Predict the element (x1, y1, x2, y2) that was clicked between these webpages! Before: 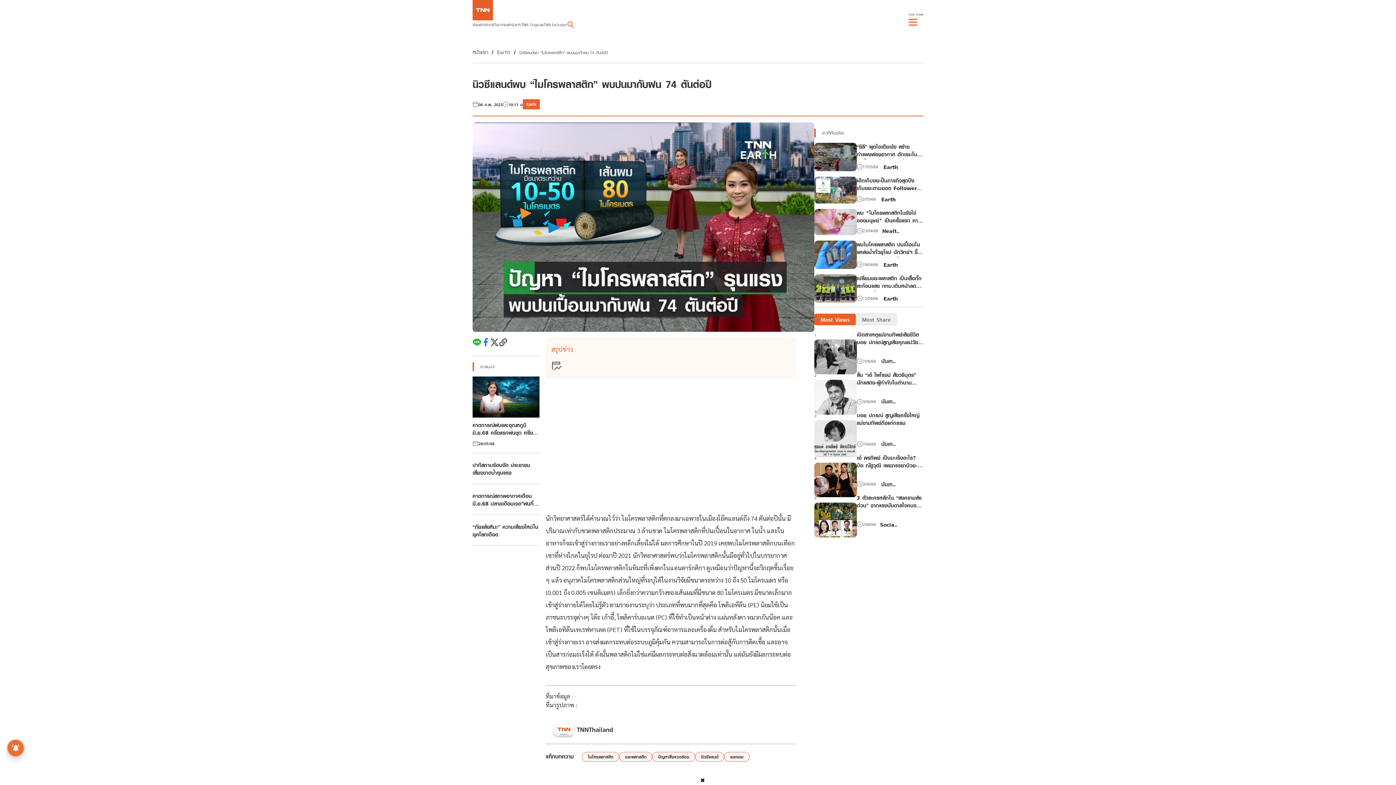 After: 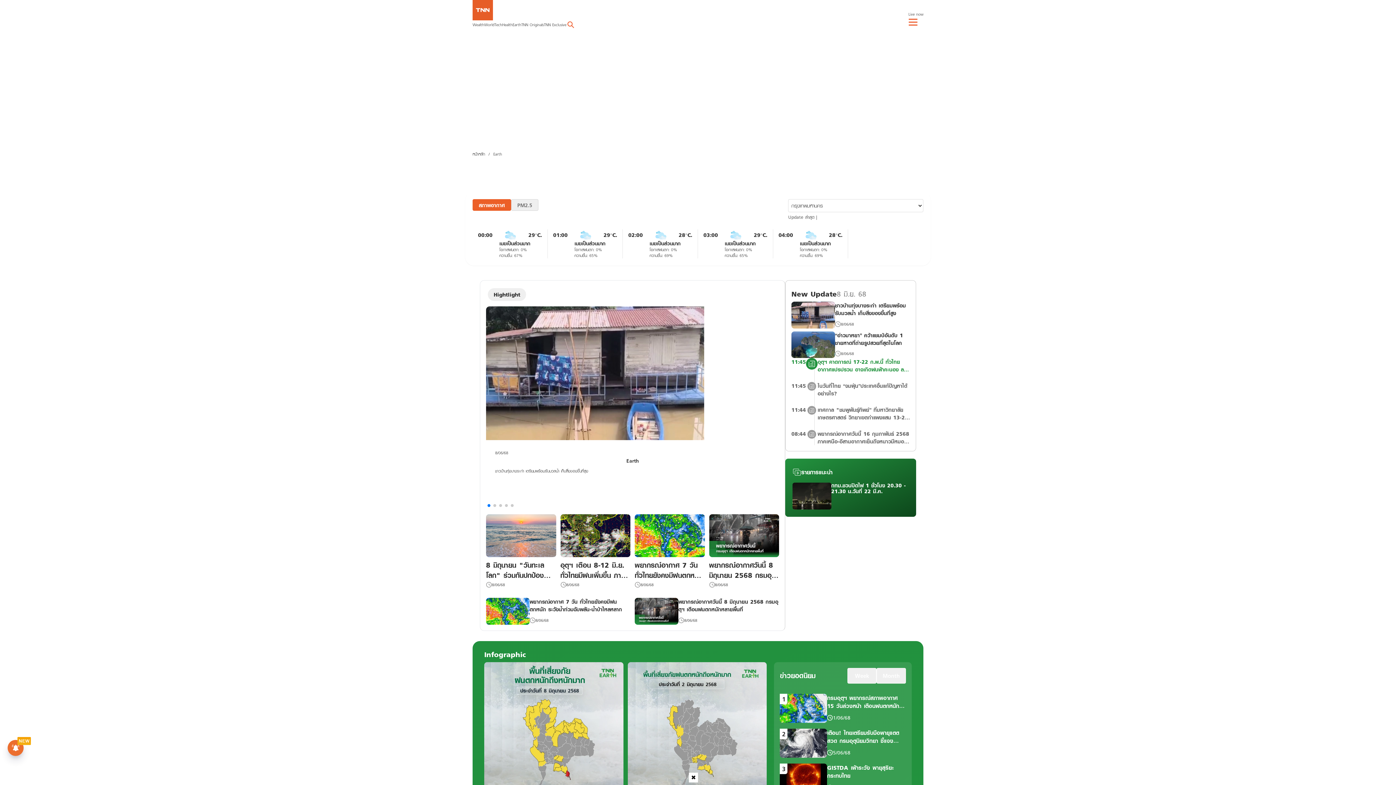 Action: bbox: (878, 163, 903, 170) label: Earth